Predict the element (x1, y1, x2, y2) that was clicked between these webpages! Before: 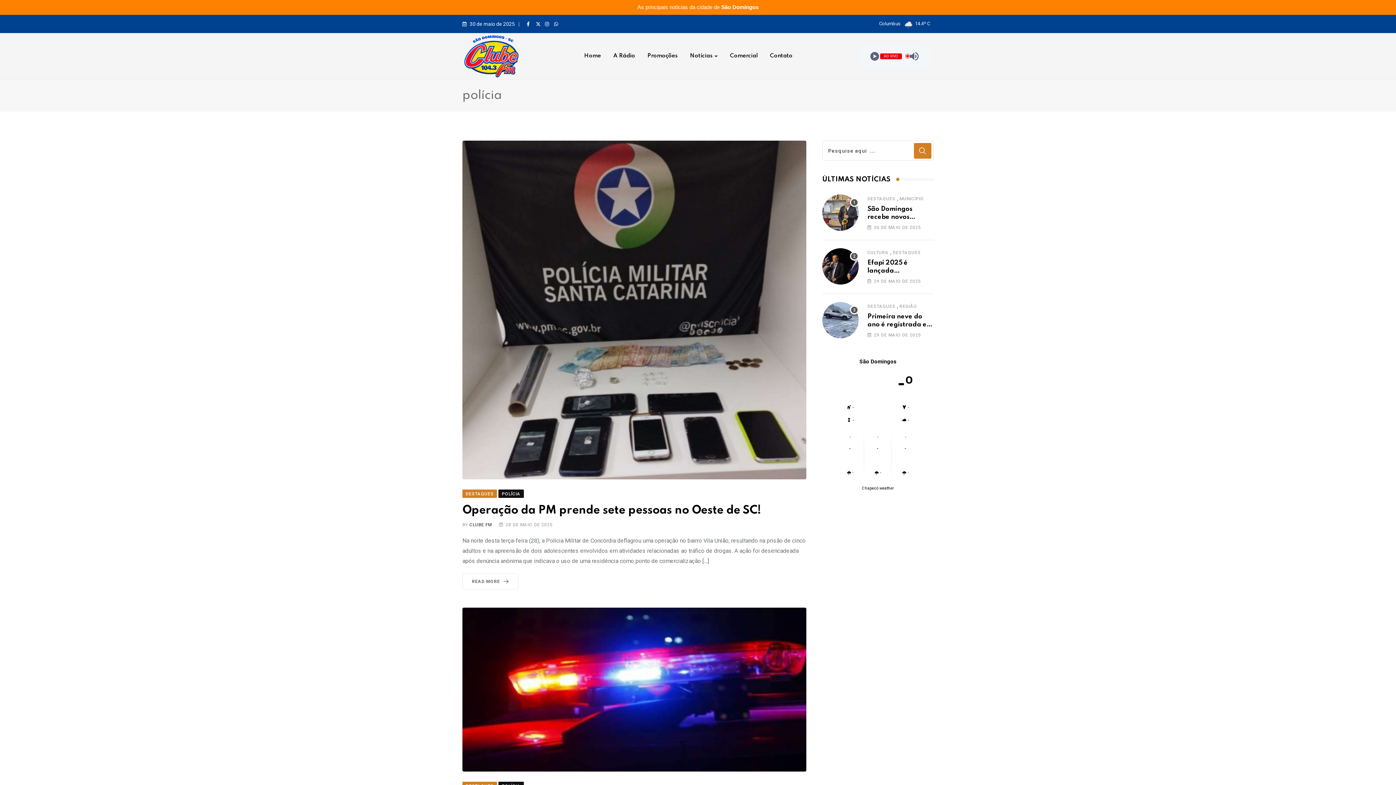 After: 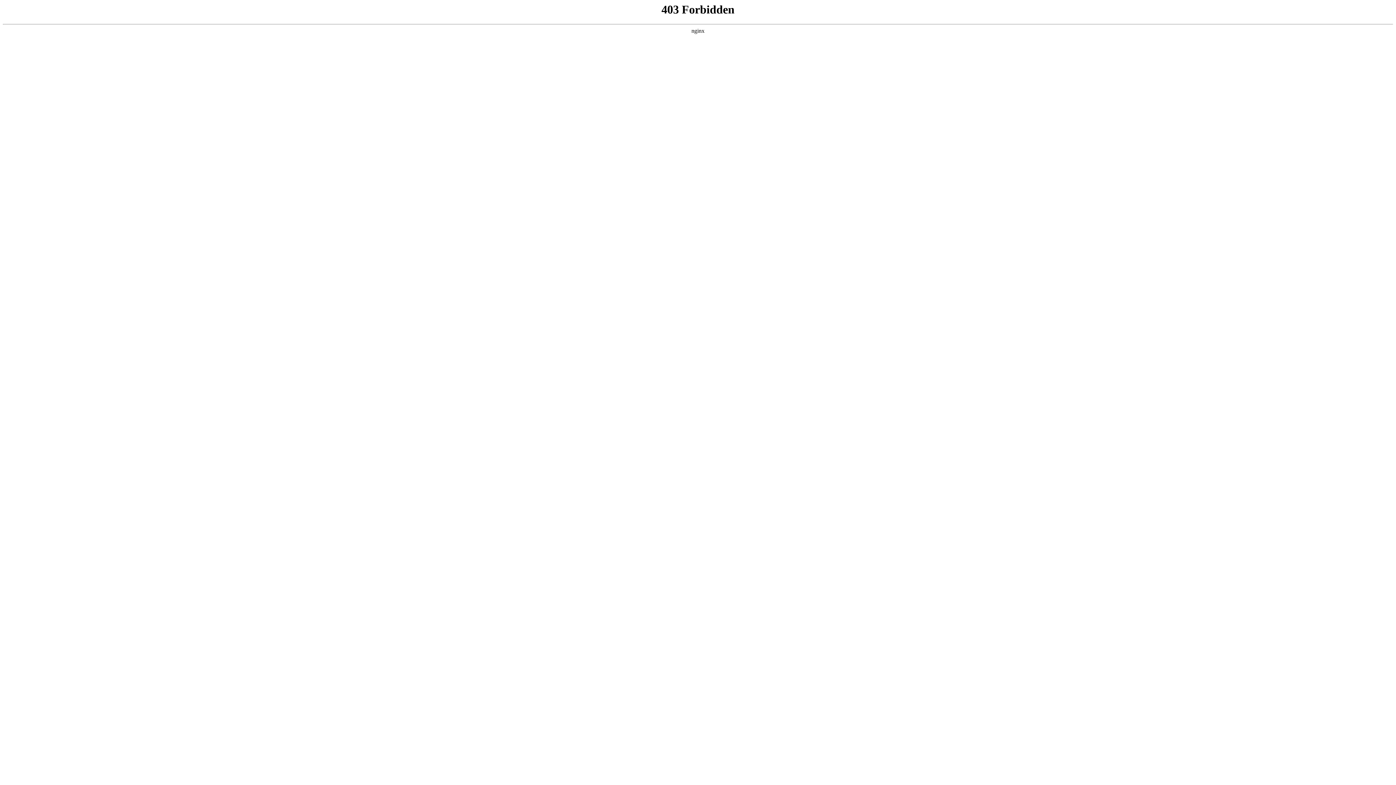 Action: label: Chapecó weather bbox: (862, 486, 894, 490)